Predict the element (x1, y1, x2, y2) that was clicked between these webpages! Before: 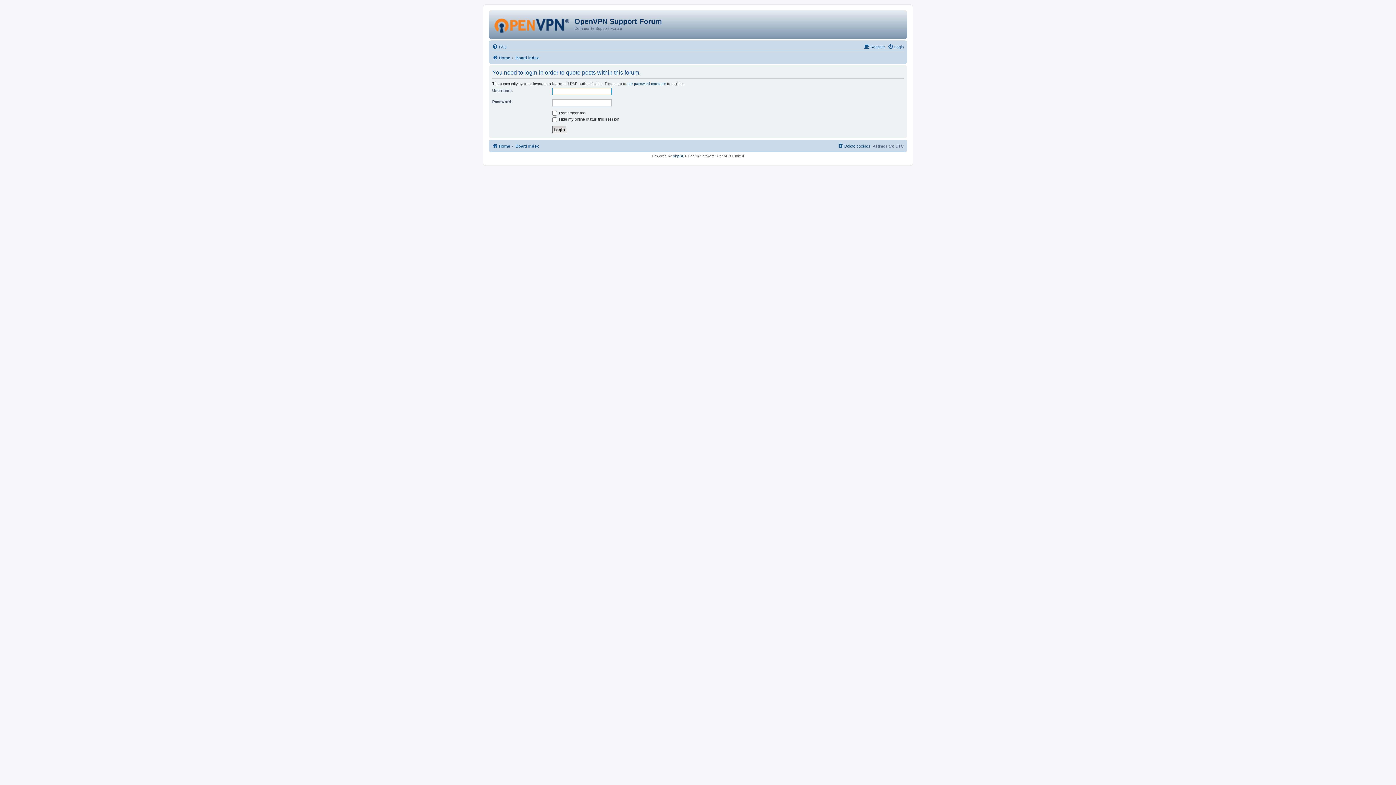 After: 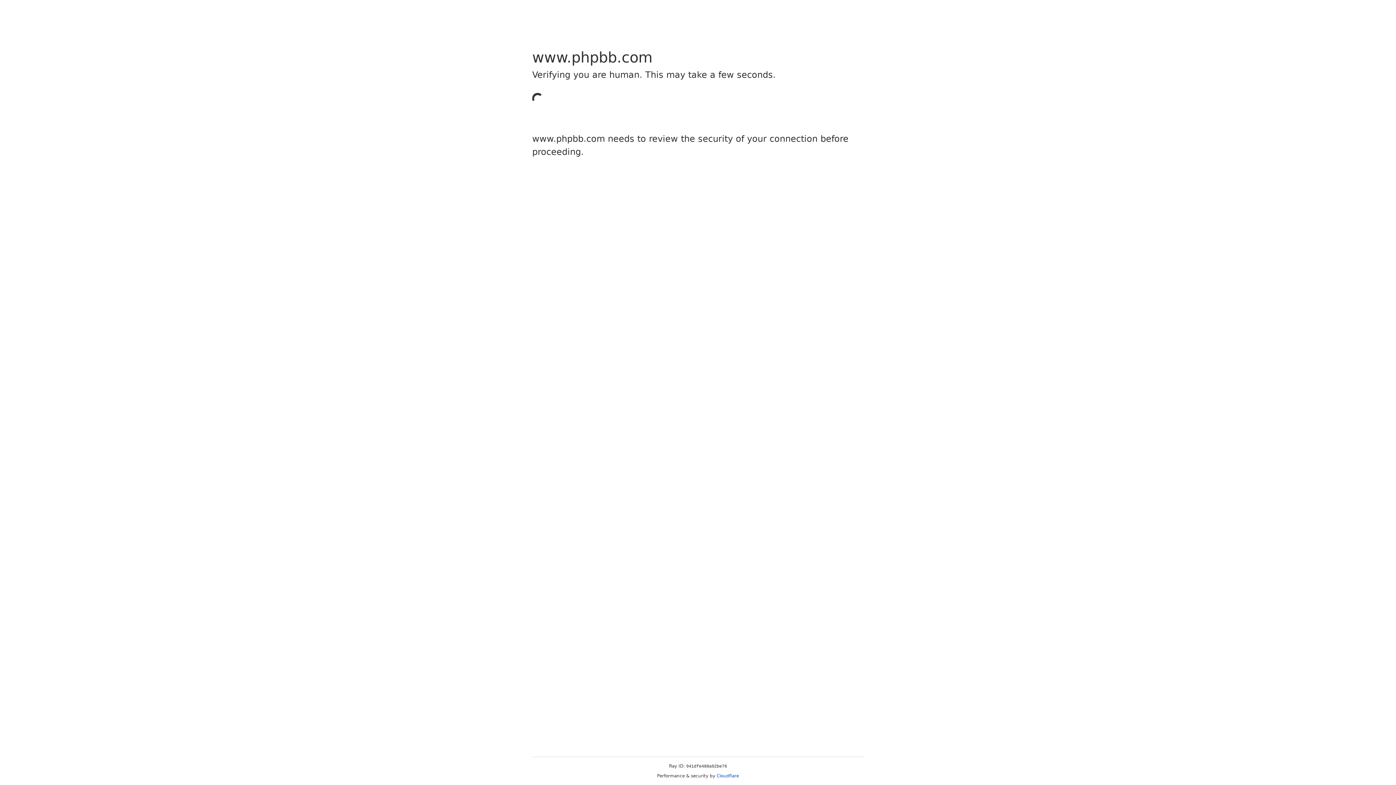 Action: label: phpBB bbox: (673, 154, 684, 158)